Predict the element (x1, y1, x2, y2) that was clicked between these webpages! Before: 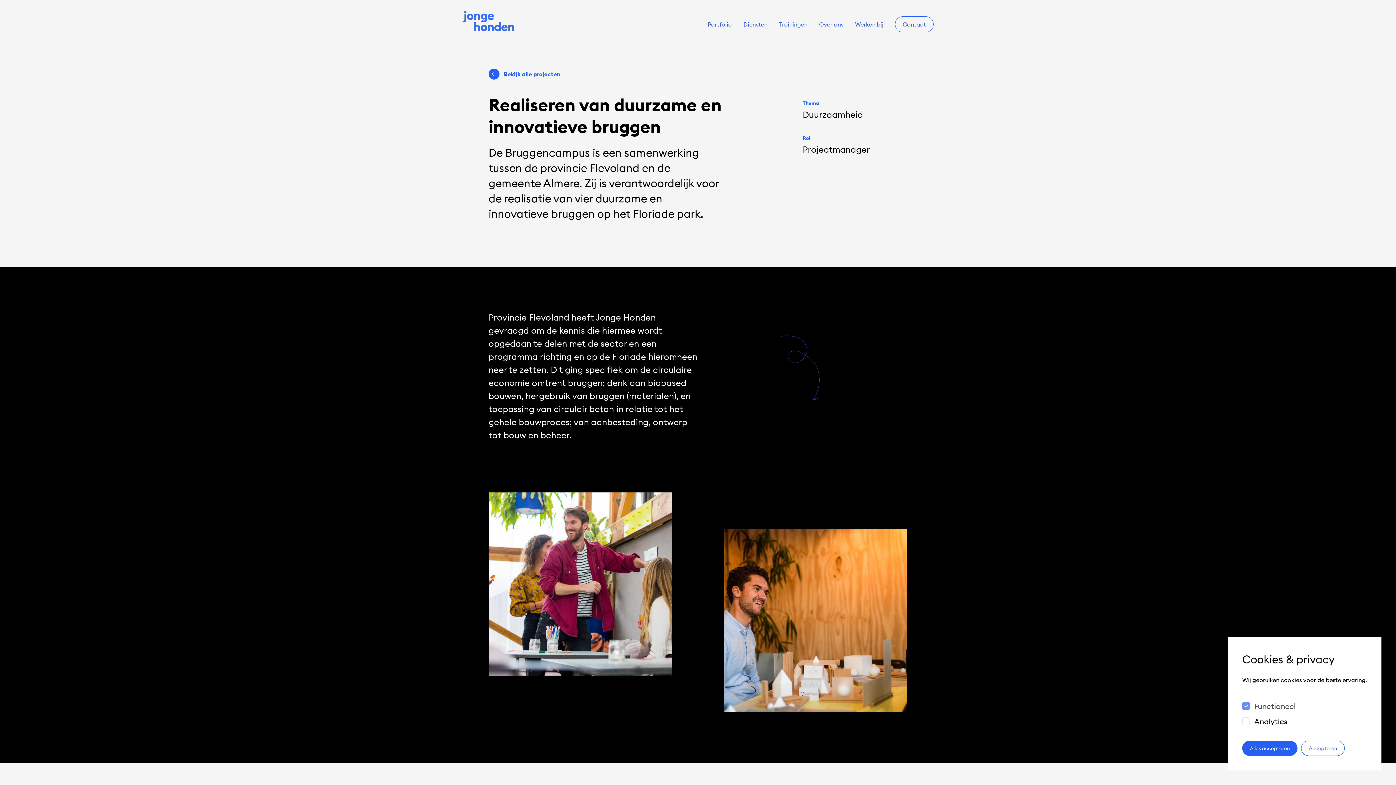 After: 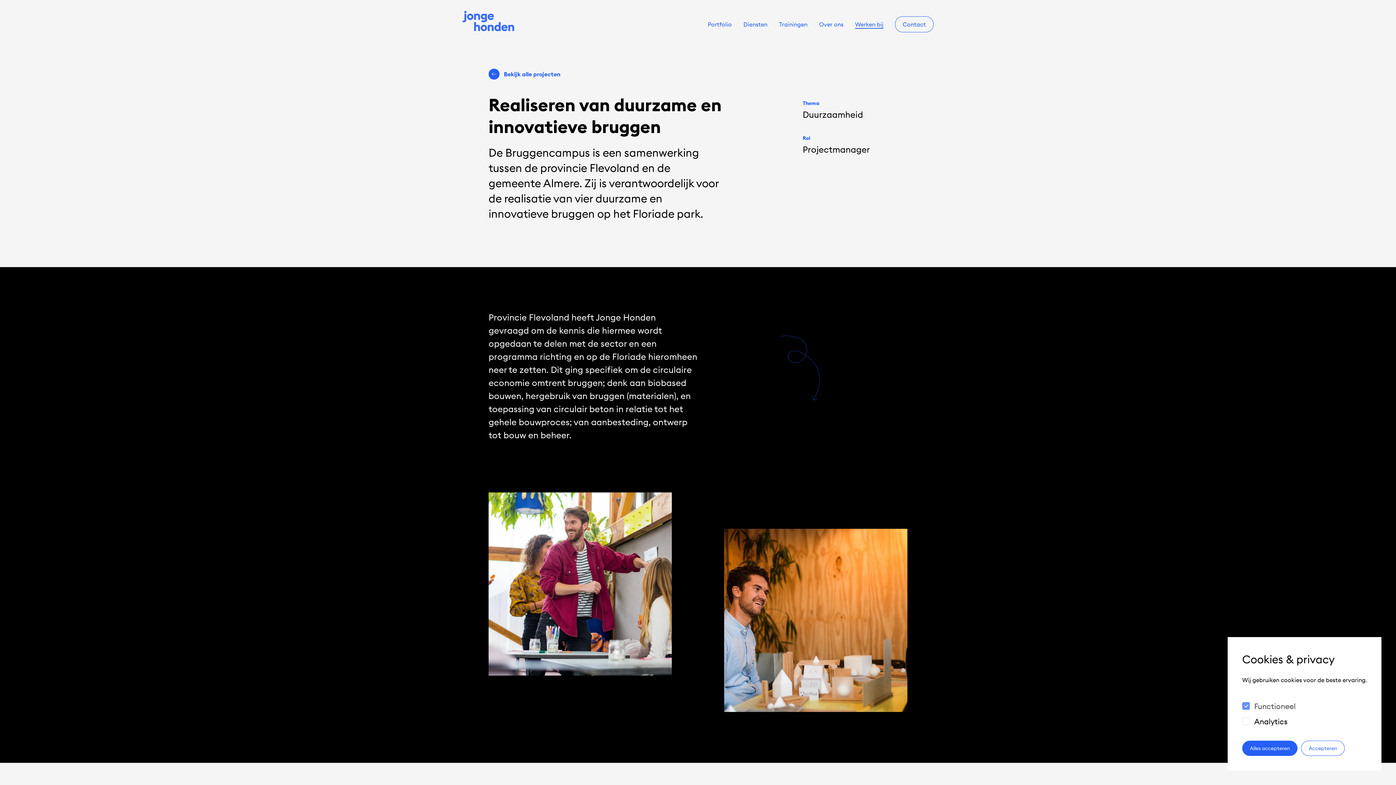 Action: bbox: (855, 20, 883, 27) label: Werken bij